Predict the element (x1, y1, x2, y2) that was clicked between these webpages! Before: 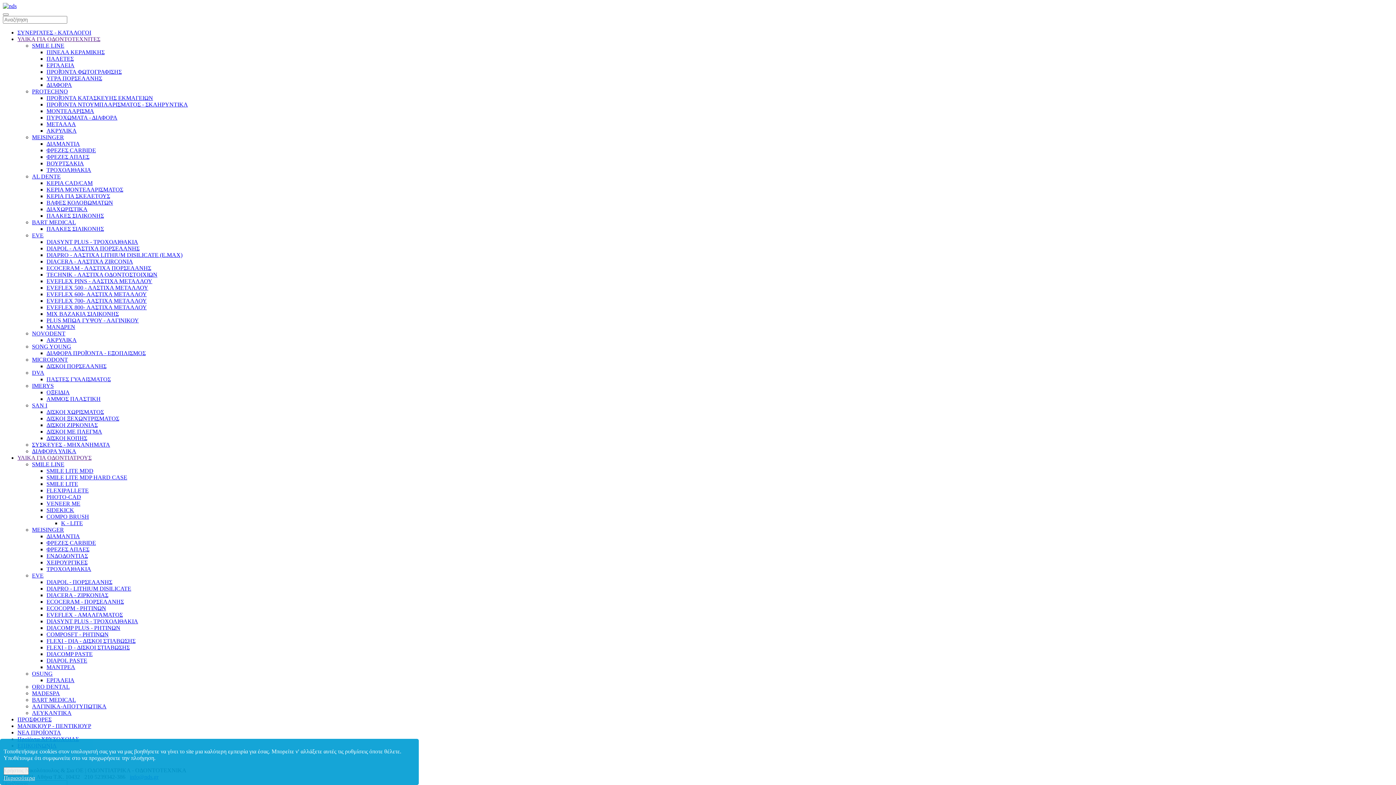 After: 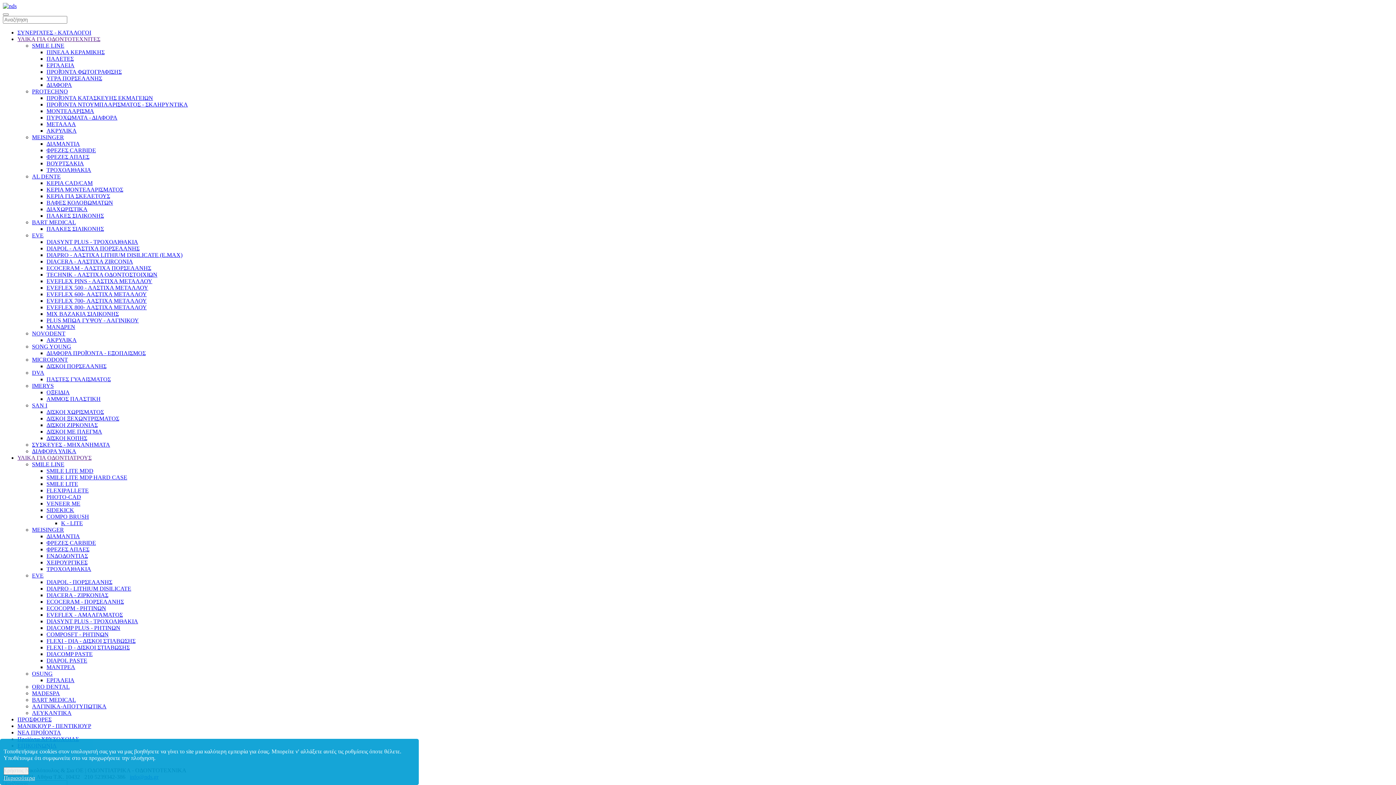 Action: label: SMILE LINE bbox: (32, 461, 64, 467)